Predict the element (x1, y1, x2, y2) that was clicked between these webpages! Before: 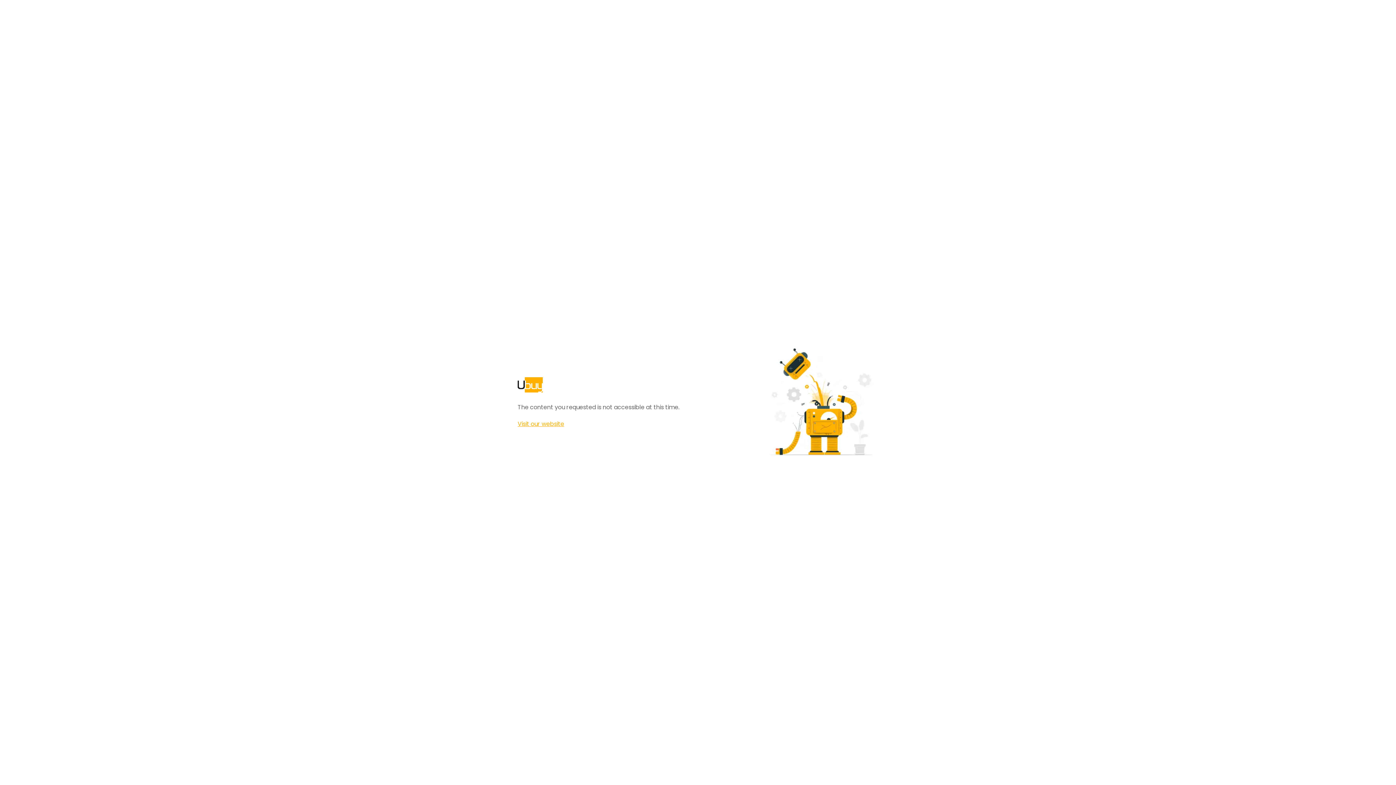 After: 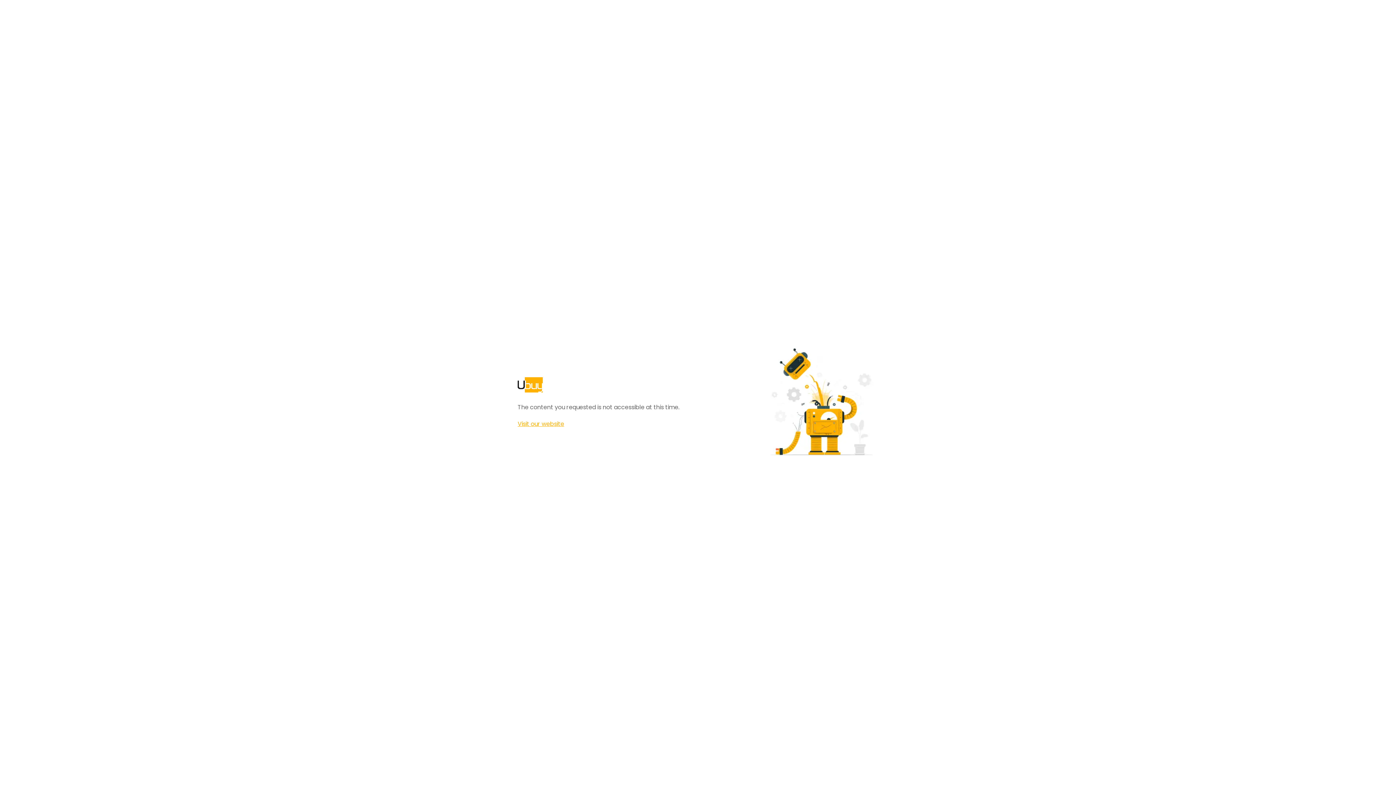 Action: label: Visit our website bbox: (517, 420, 564, 428)